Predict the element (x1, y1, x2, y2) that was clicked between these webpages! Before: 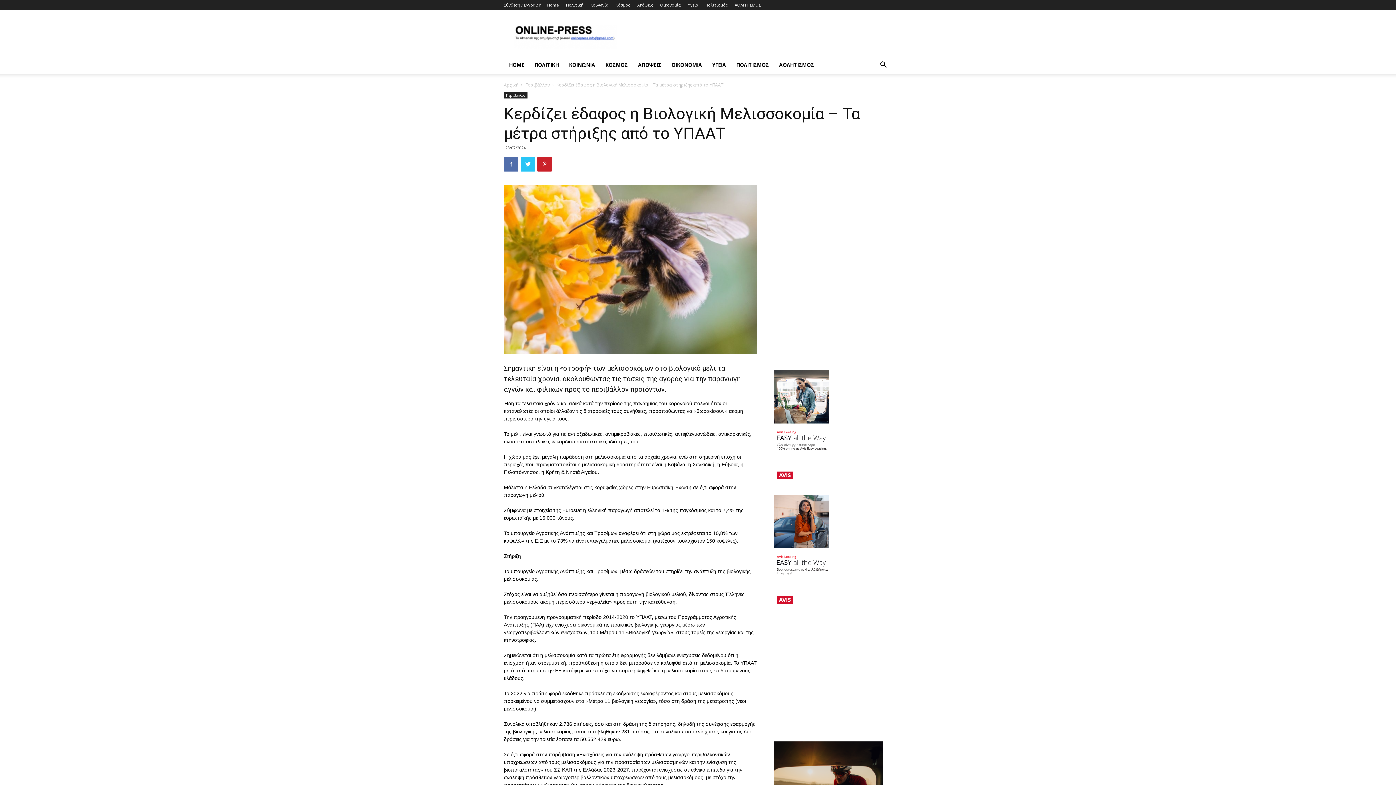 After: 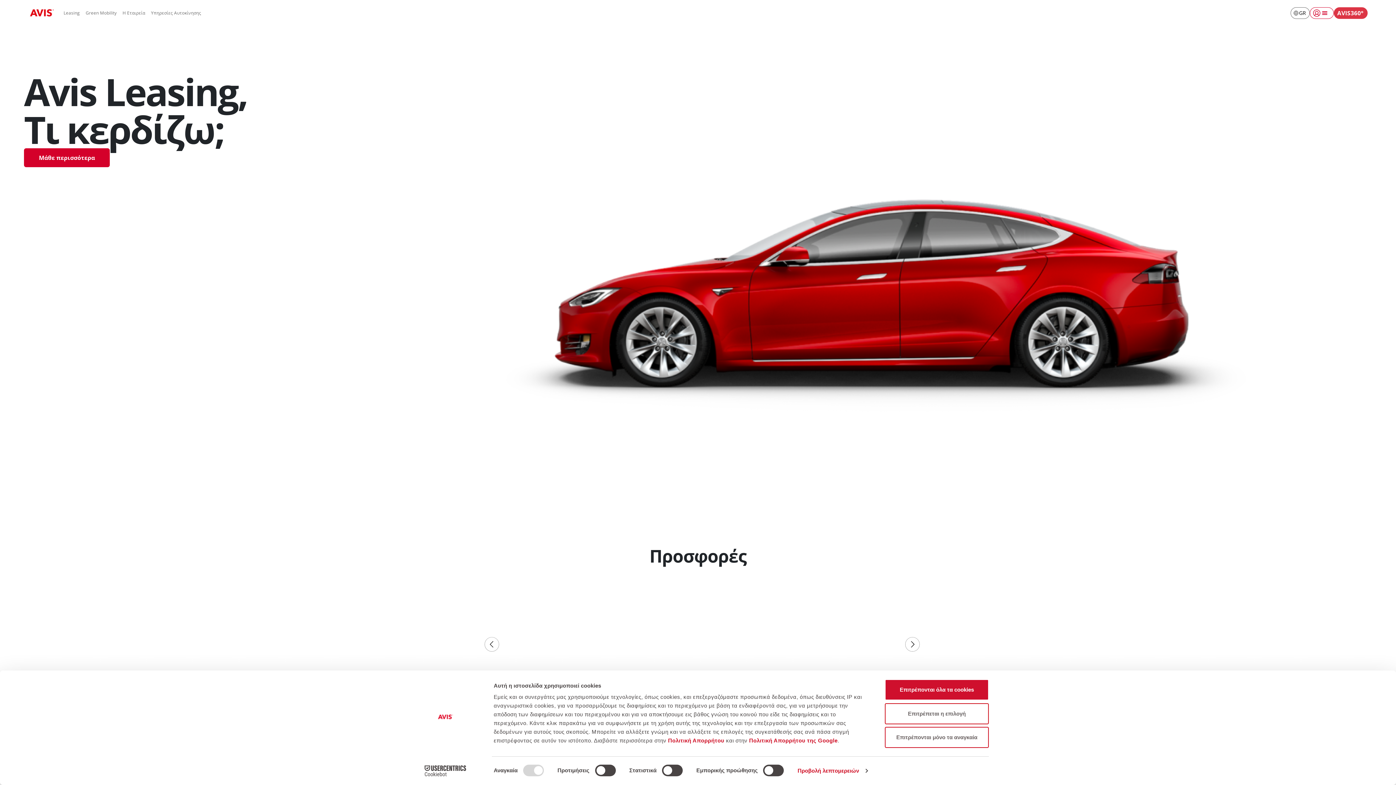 Action: bbox: (774, 598, 829, 605)